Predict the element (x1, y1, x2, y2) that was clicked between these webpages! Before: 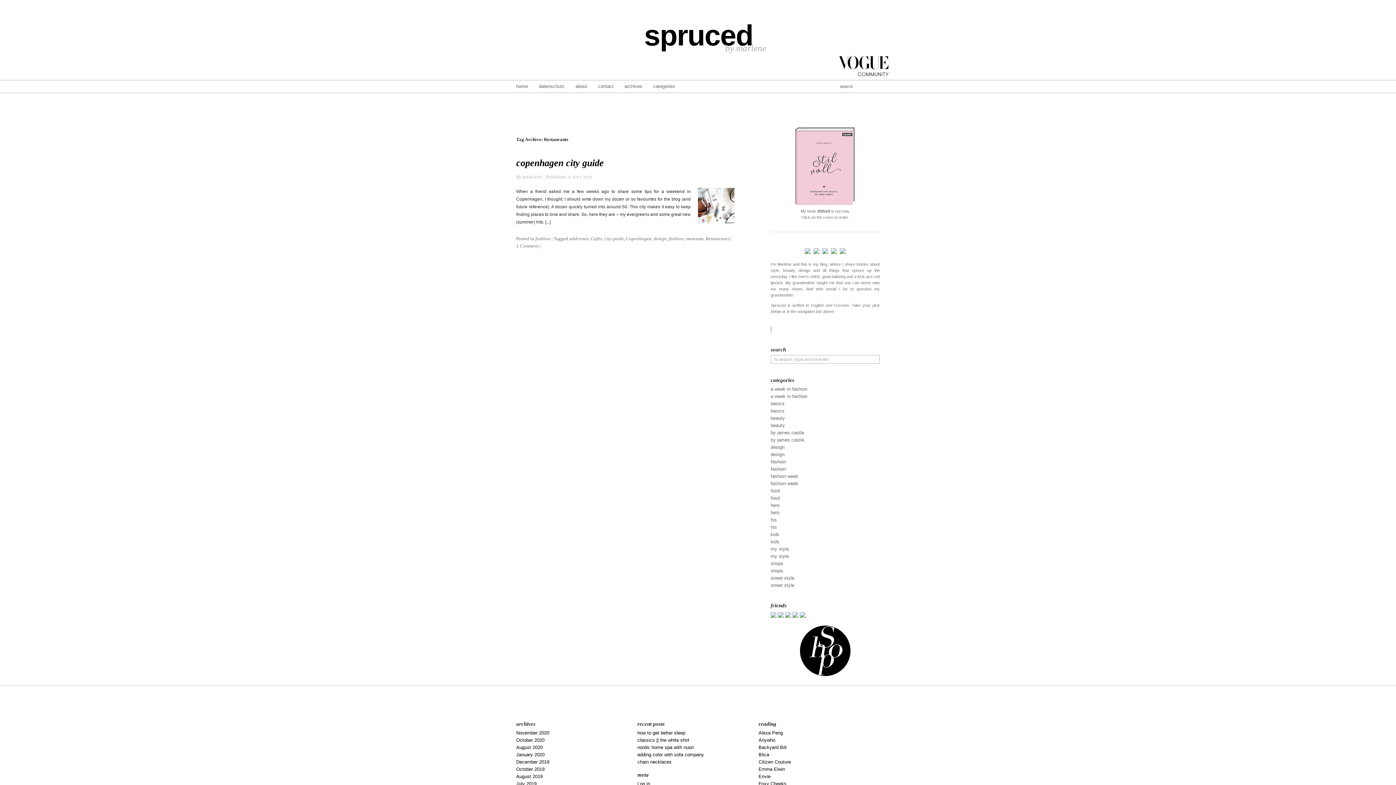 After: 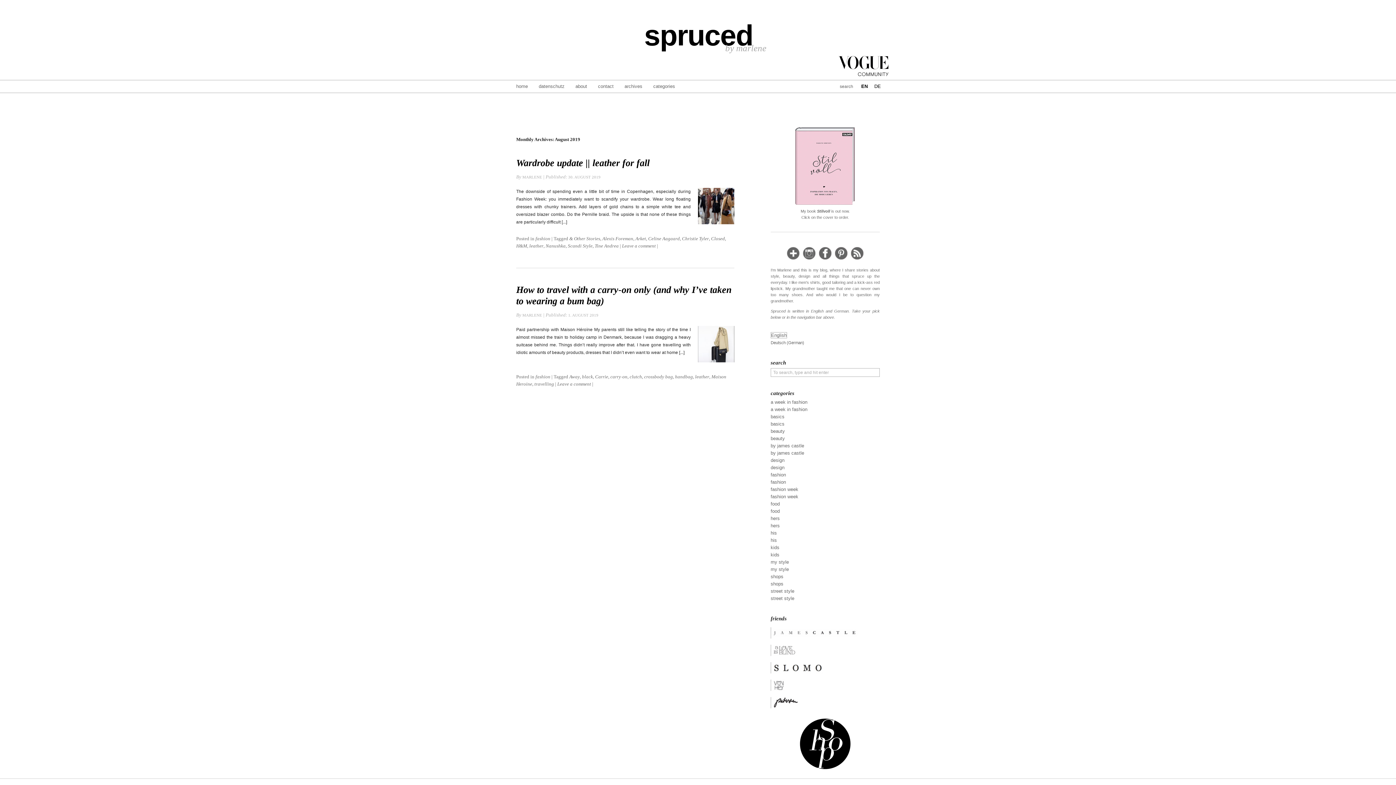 Action: bbox: (516, 774, 542, 779) label: August 2019